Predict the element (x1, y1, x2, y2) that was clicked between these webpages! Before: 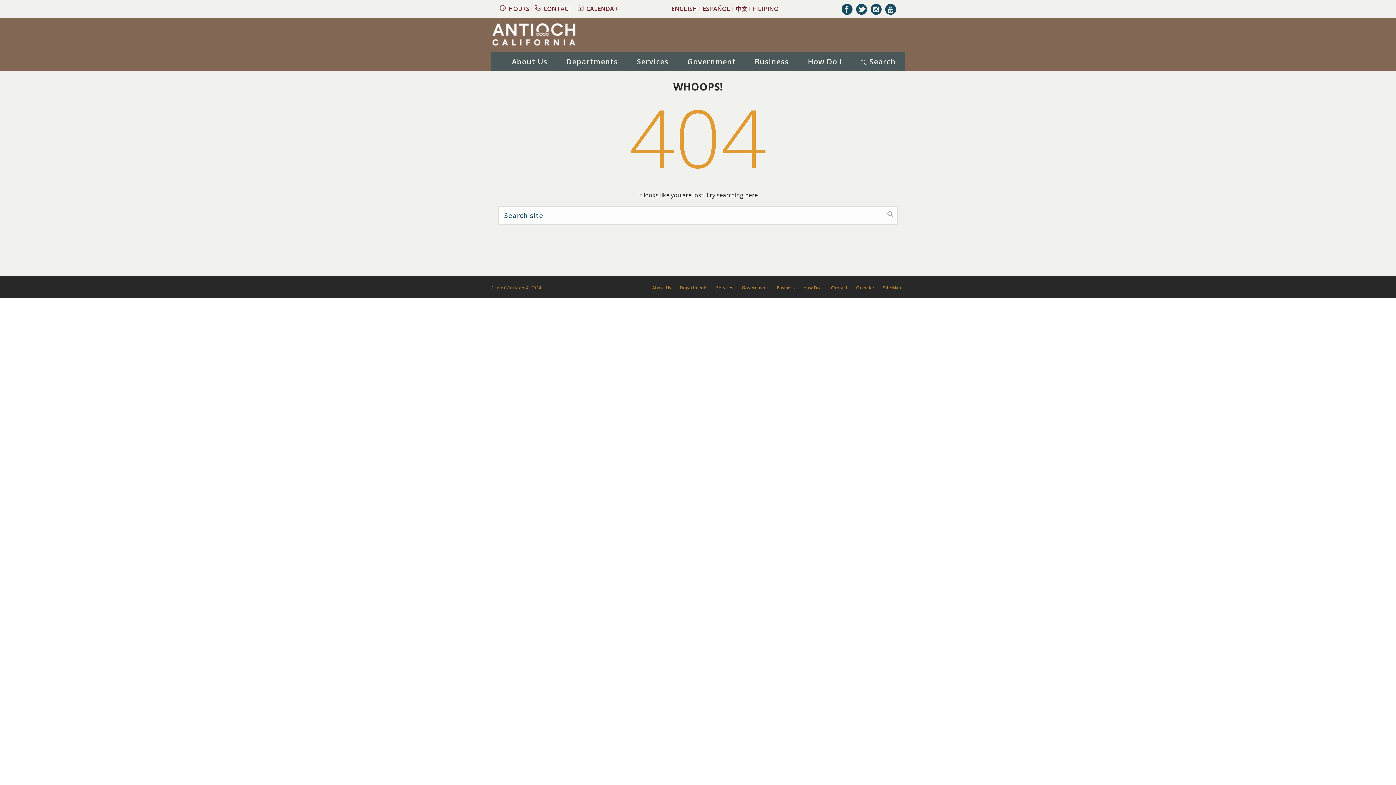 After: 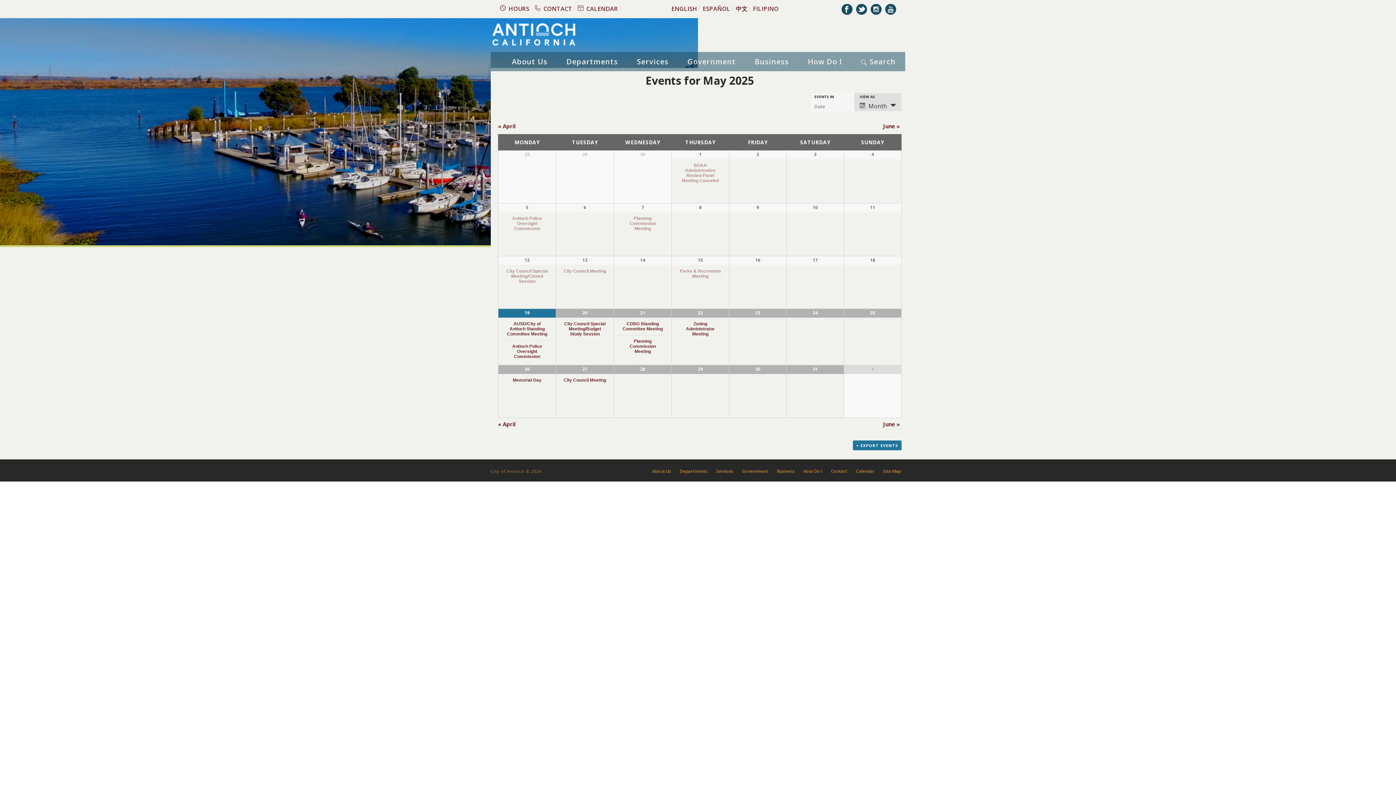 Action: label:   CALENDAR bbox: (576, 5, 620, 10)